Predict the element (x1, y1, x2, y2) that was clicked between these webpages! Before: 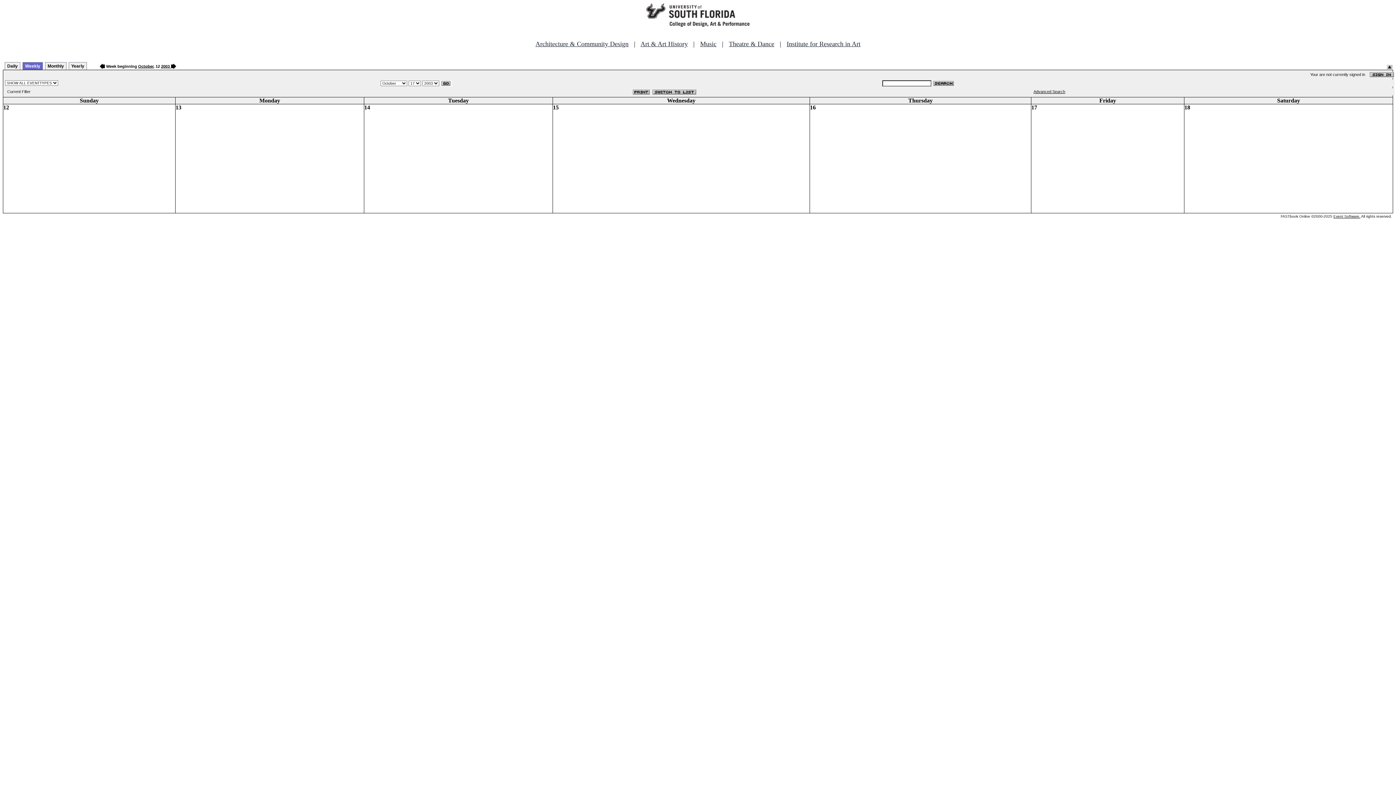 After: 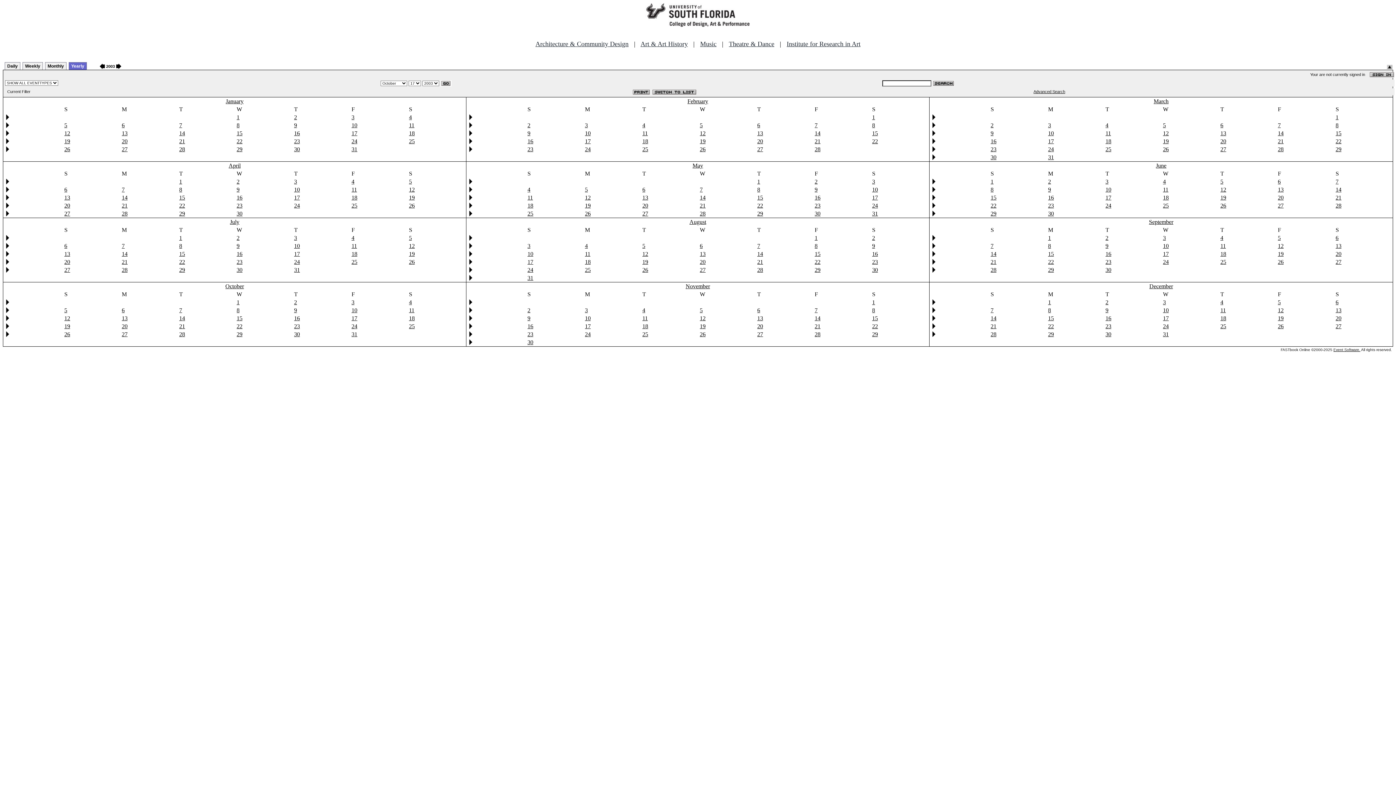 Action: bbox: (68, 62, 86, 69) label: Yearly